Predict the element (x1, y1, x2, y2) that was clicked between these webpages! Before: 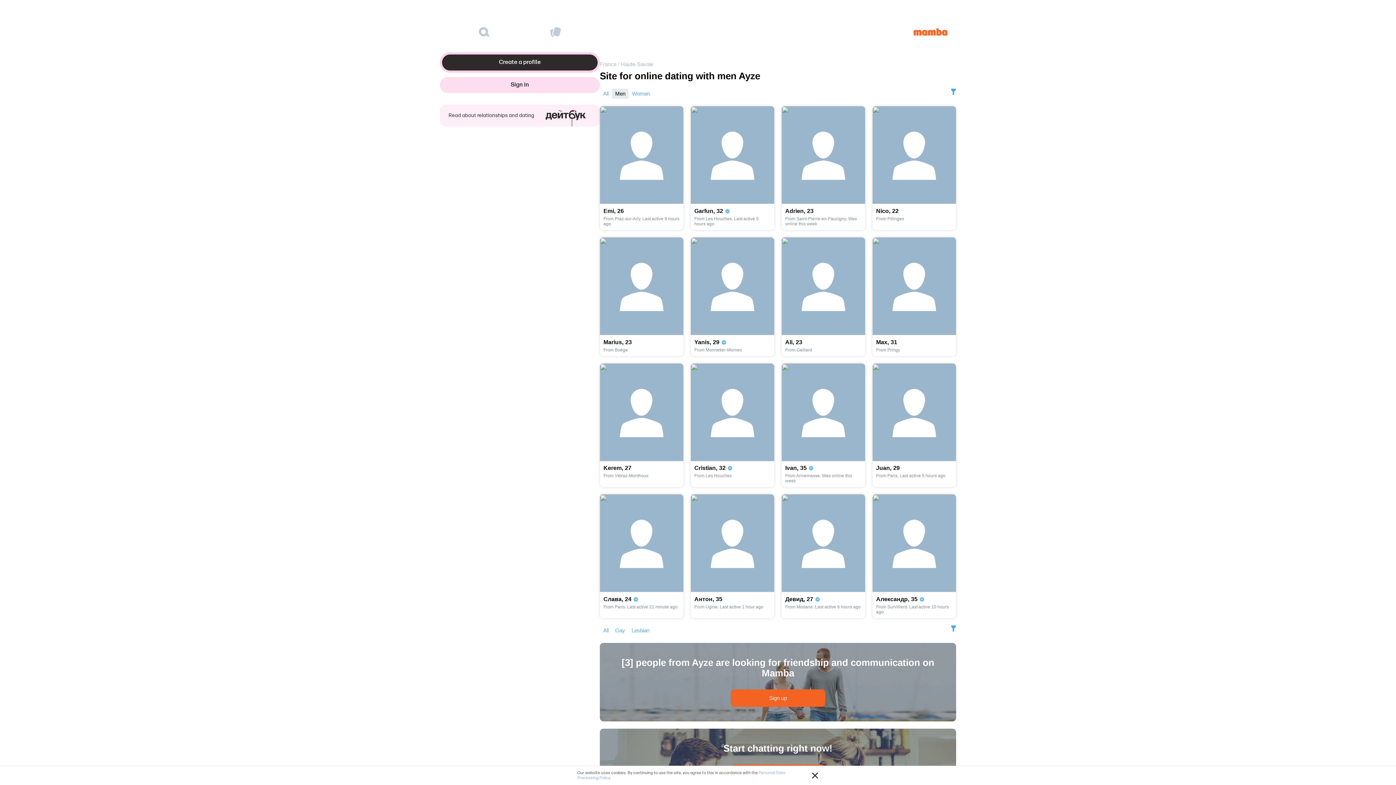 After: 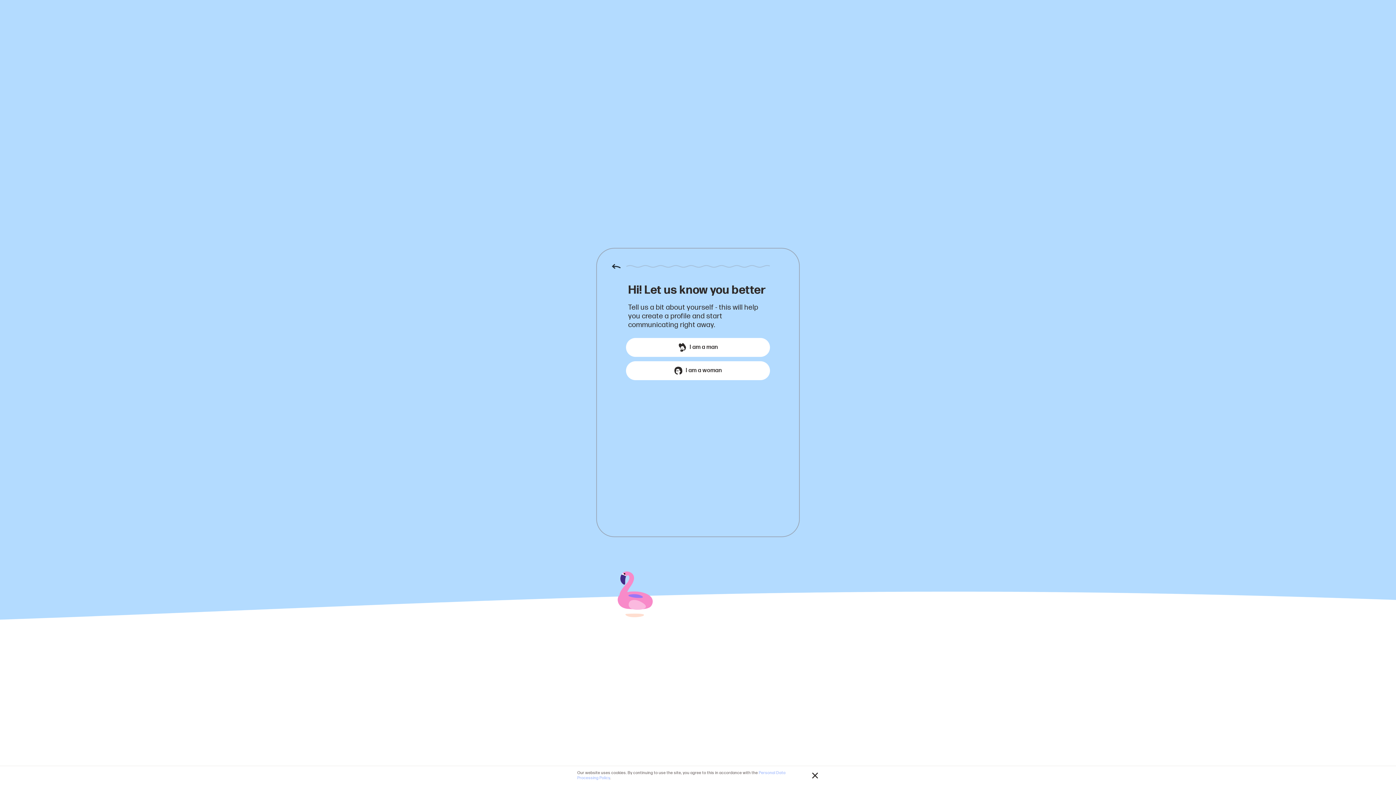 Action: label: Search settings bbox: (951, 88, 956, 98)